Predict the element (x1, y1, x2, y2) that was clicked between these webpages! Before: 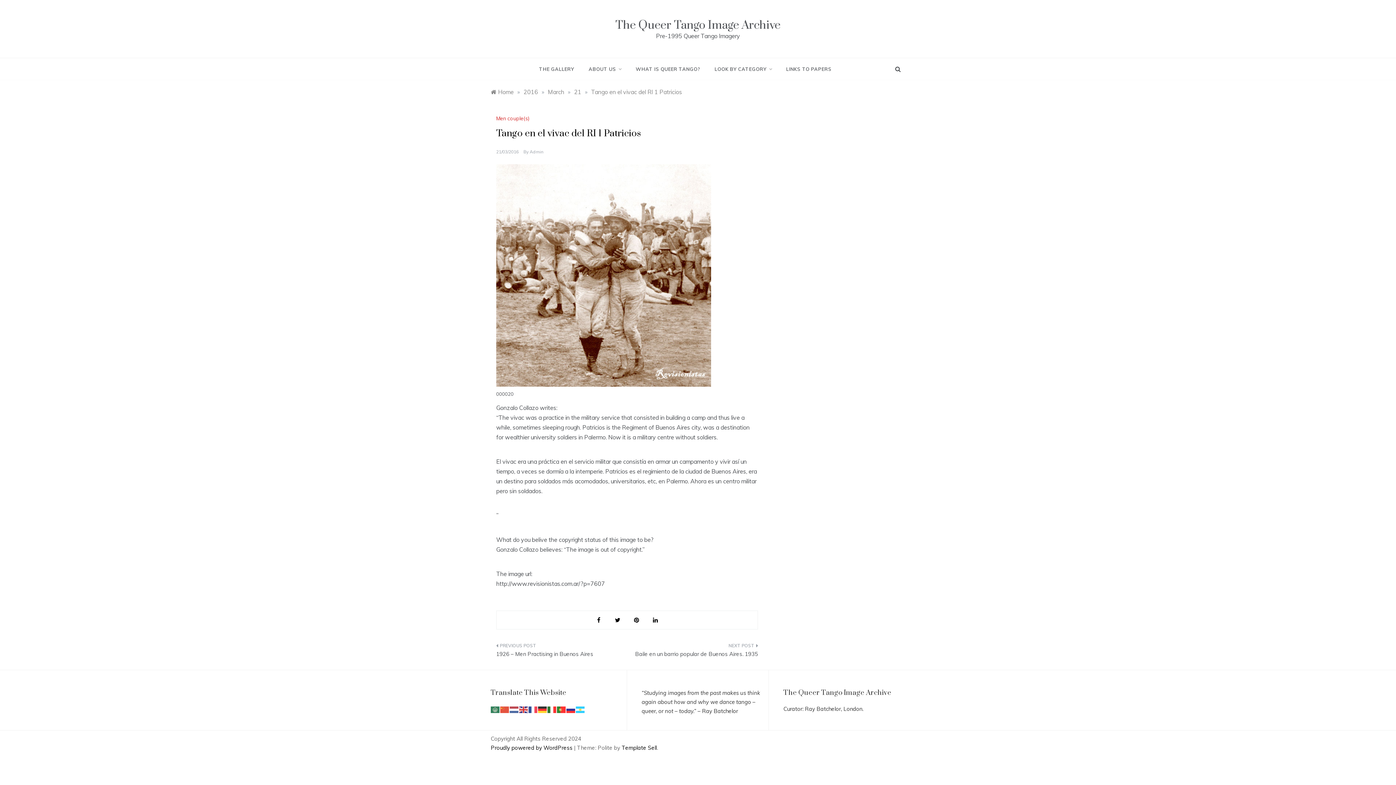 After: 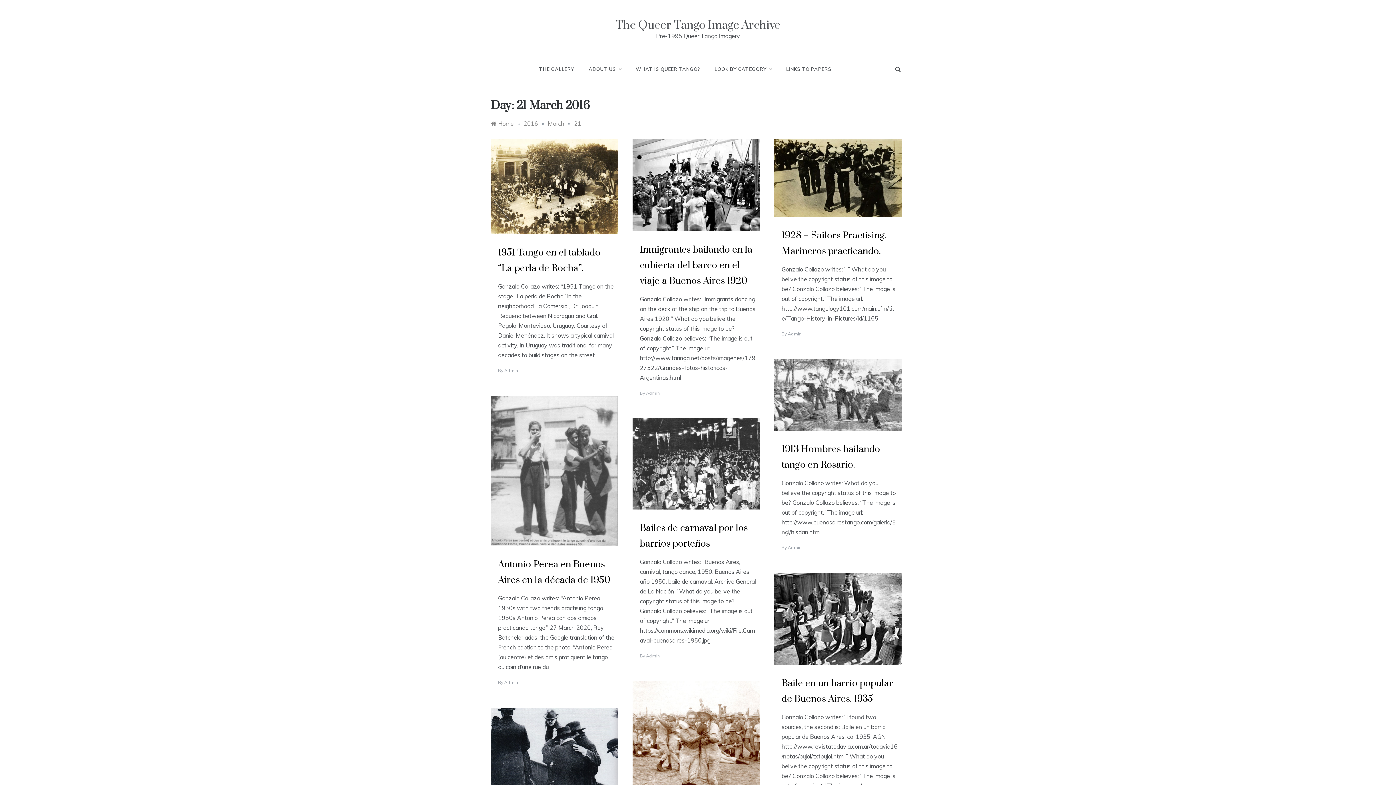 Action: label: 21 bbox: (574, 88, 581, 95)